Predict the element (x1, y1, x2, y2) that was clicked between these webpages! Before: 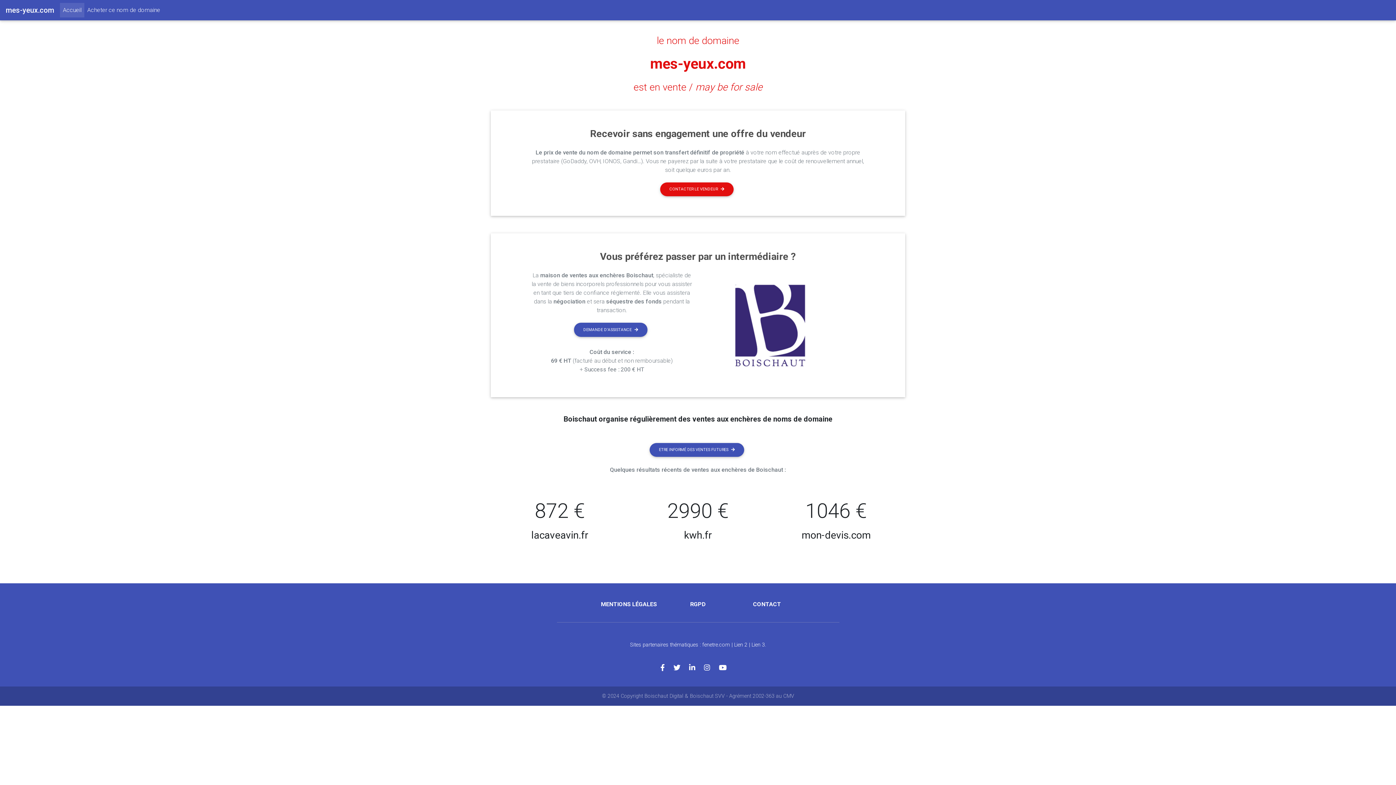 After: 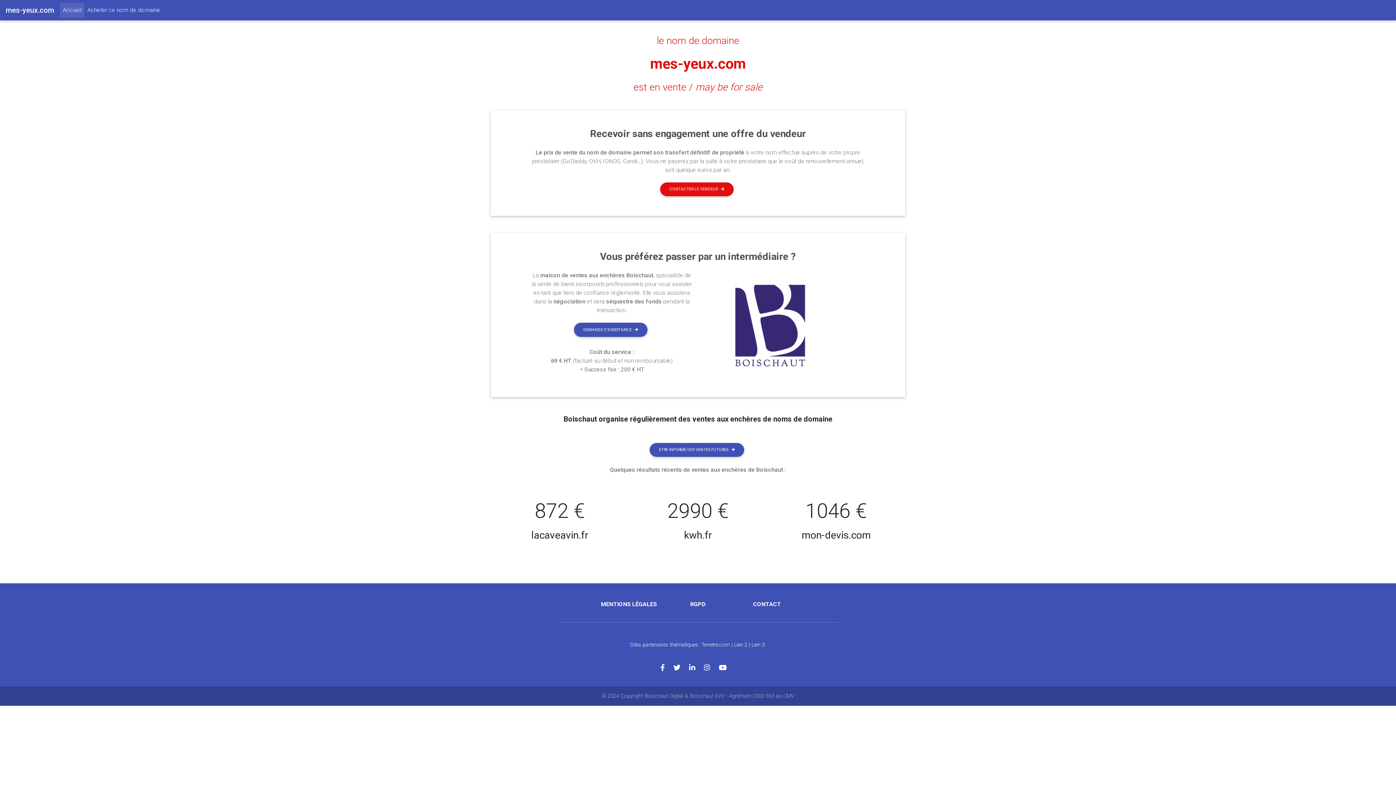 Action: bbox: (734, 642, 747, 648) label: Lien 2